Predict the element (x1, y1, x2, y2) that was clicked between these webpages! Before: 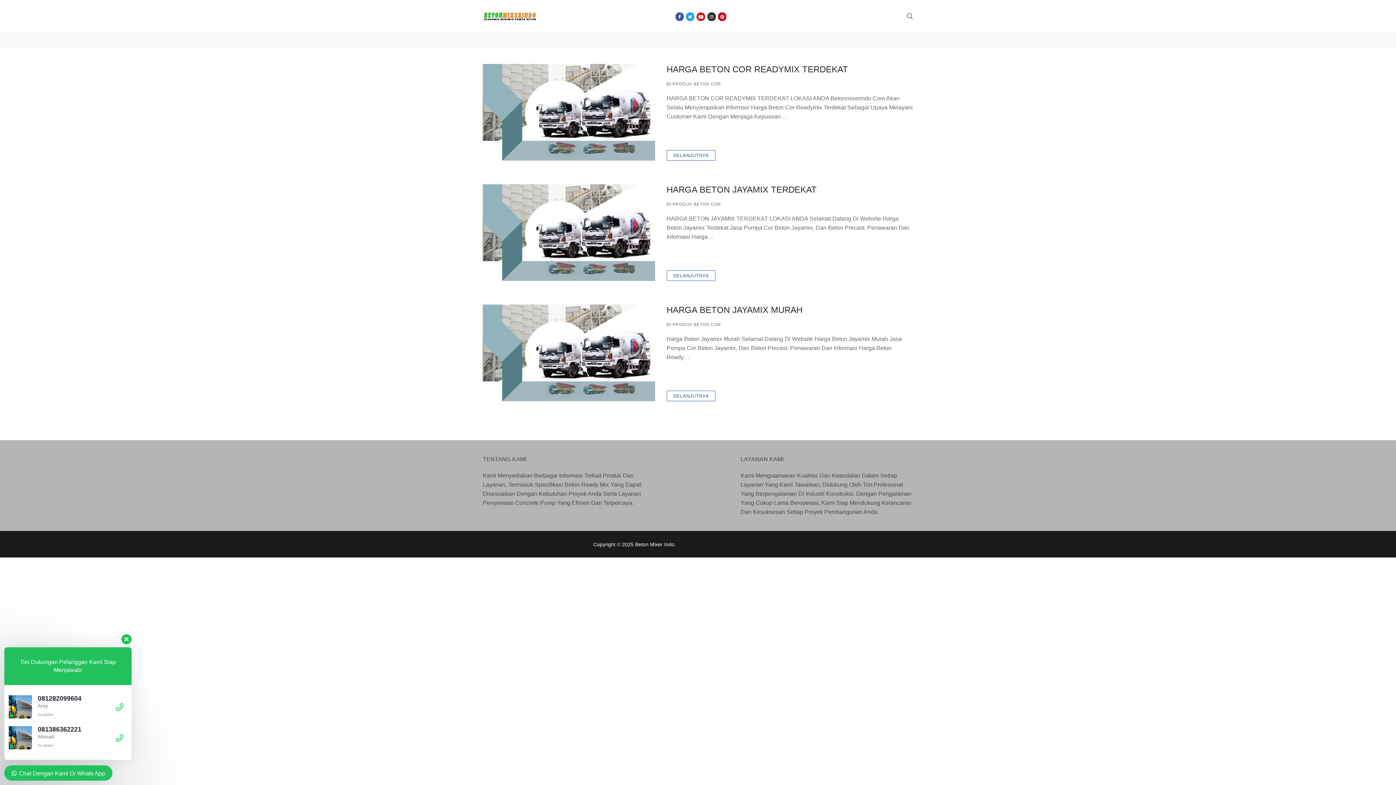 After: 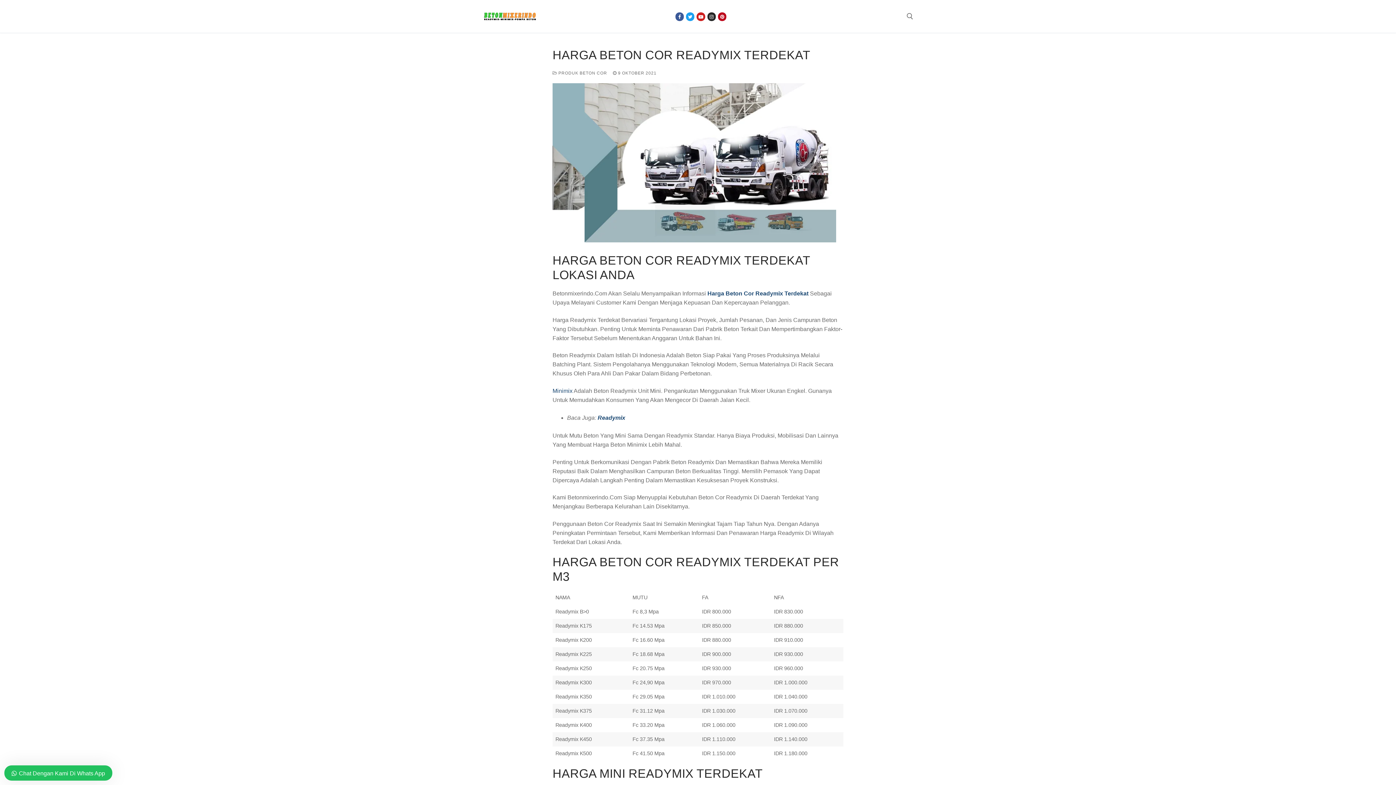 Action: bbox: (482, 63, 655, 160)